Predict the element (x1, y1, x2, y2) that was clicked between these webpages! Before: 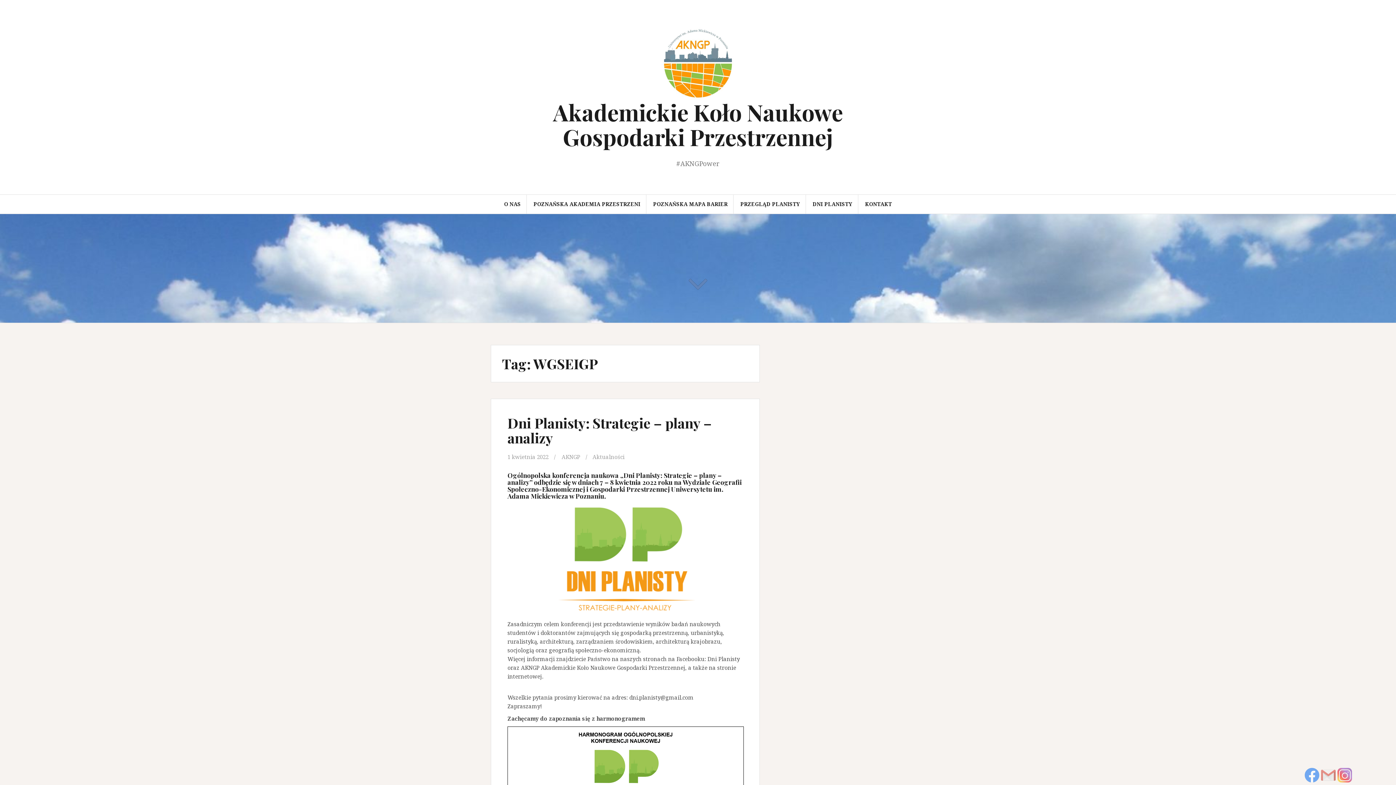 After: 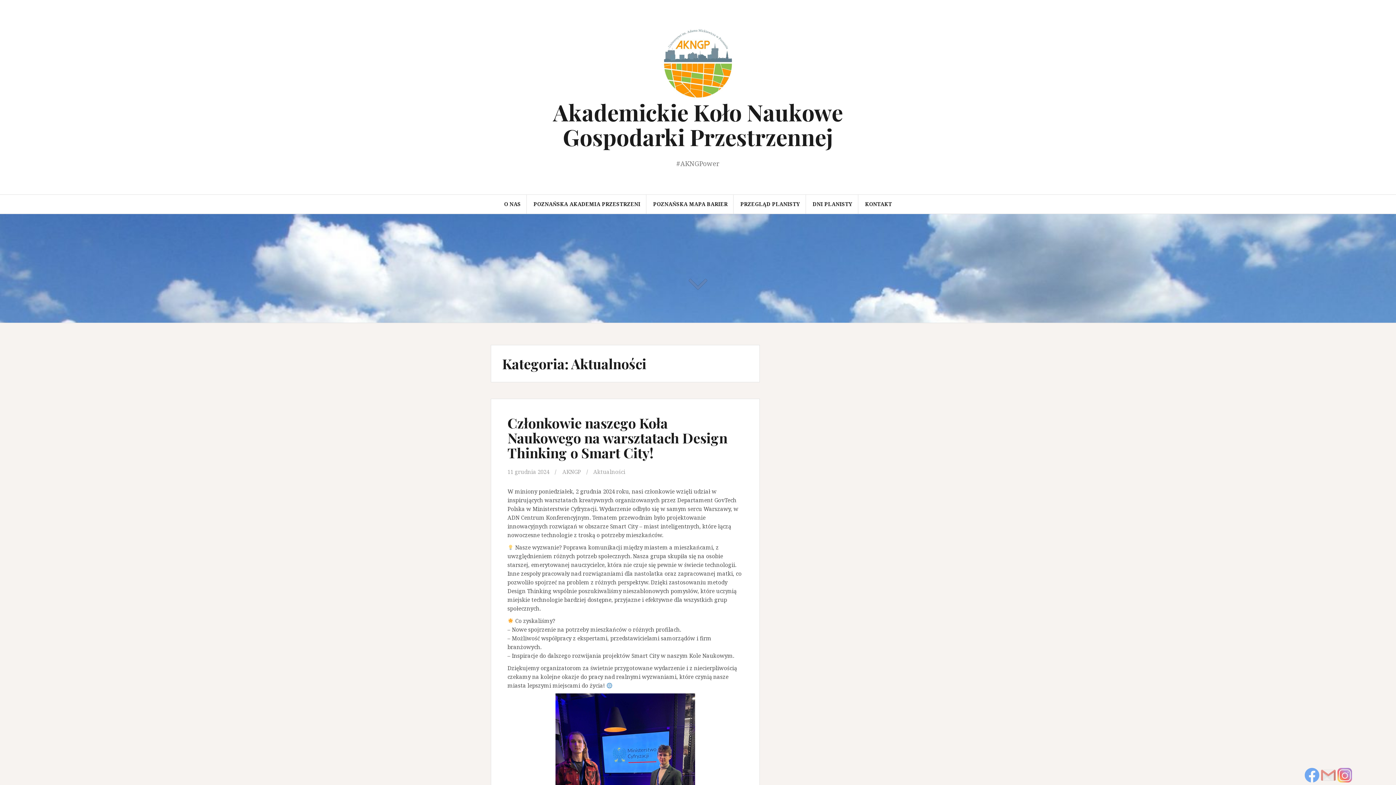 Action: bbox: (592, 453, 624, 460) label: Aktualności